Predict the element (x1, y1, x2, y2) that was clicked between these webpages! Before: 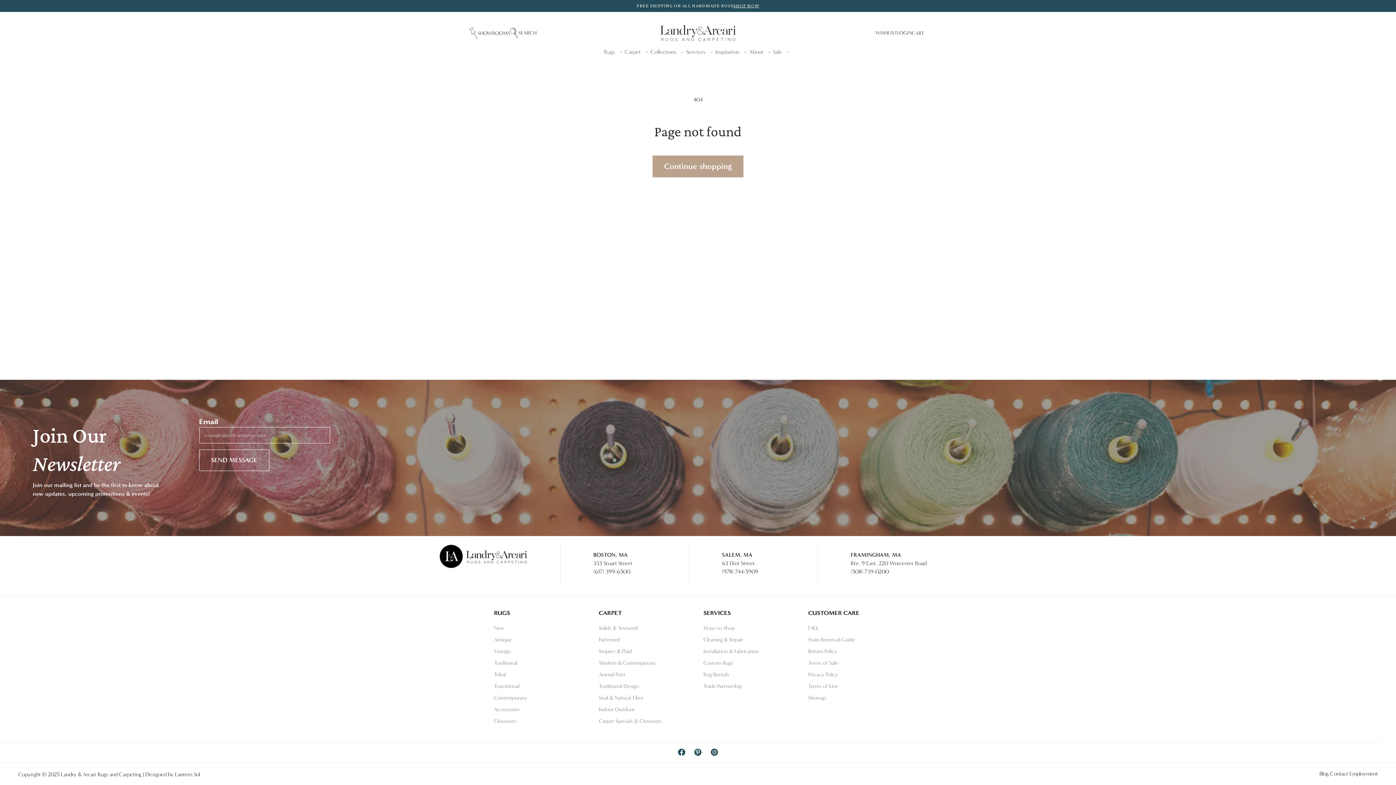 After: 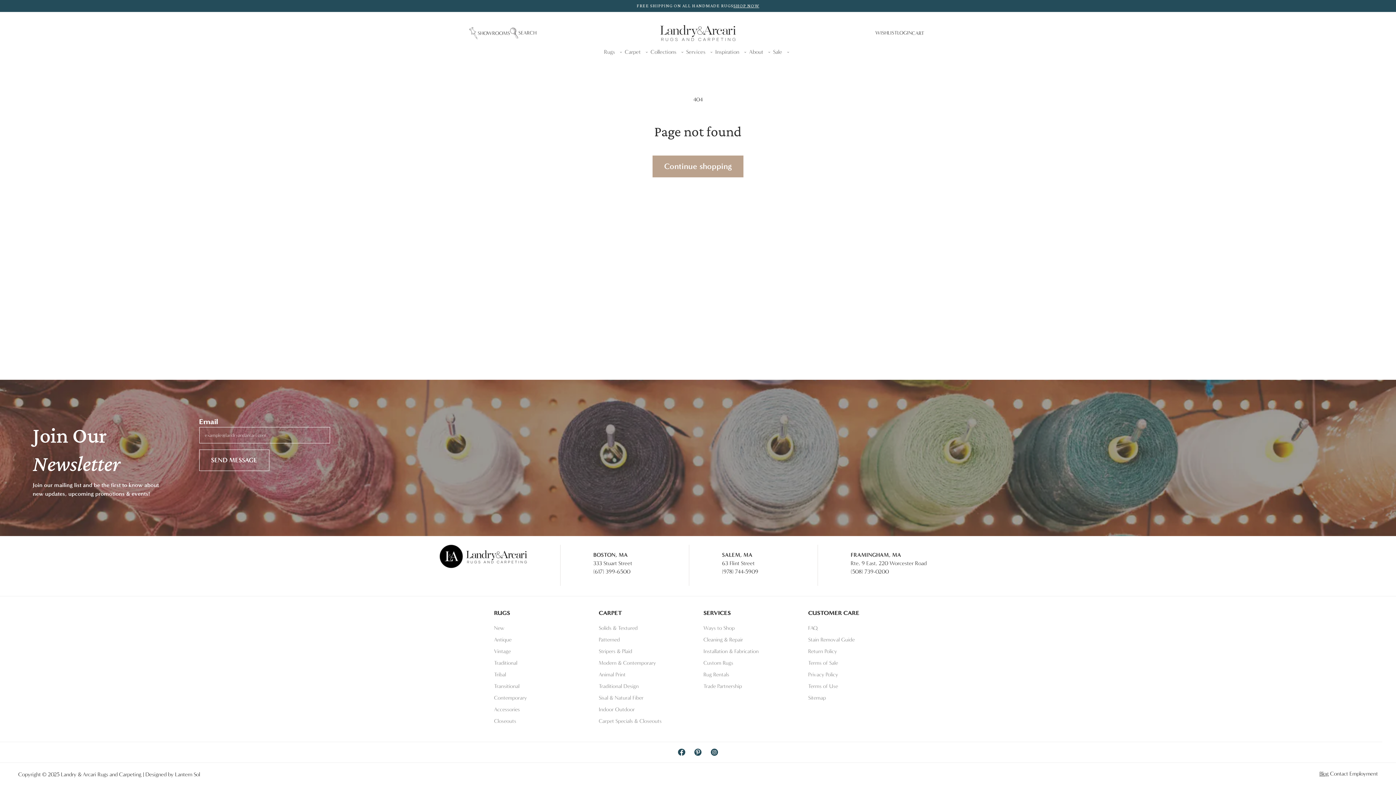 Action: bbox: (1319, 771, 1328, 777) label: Blog